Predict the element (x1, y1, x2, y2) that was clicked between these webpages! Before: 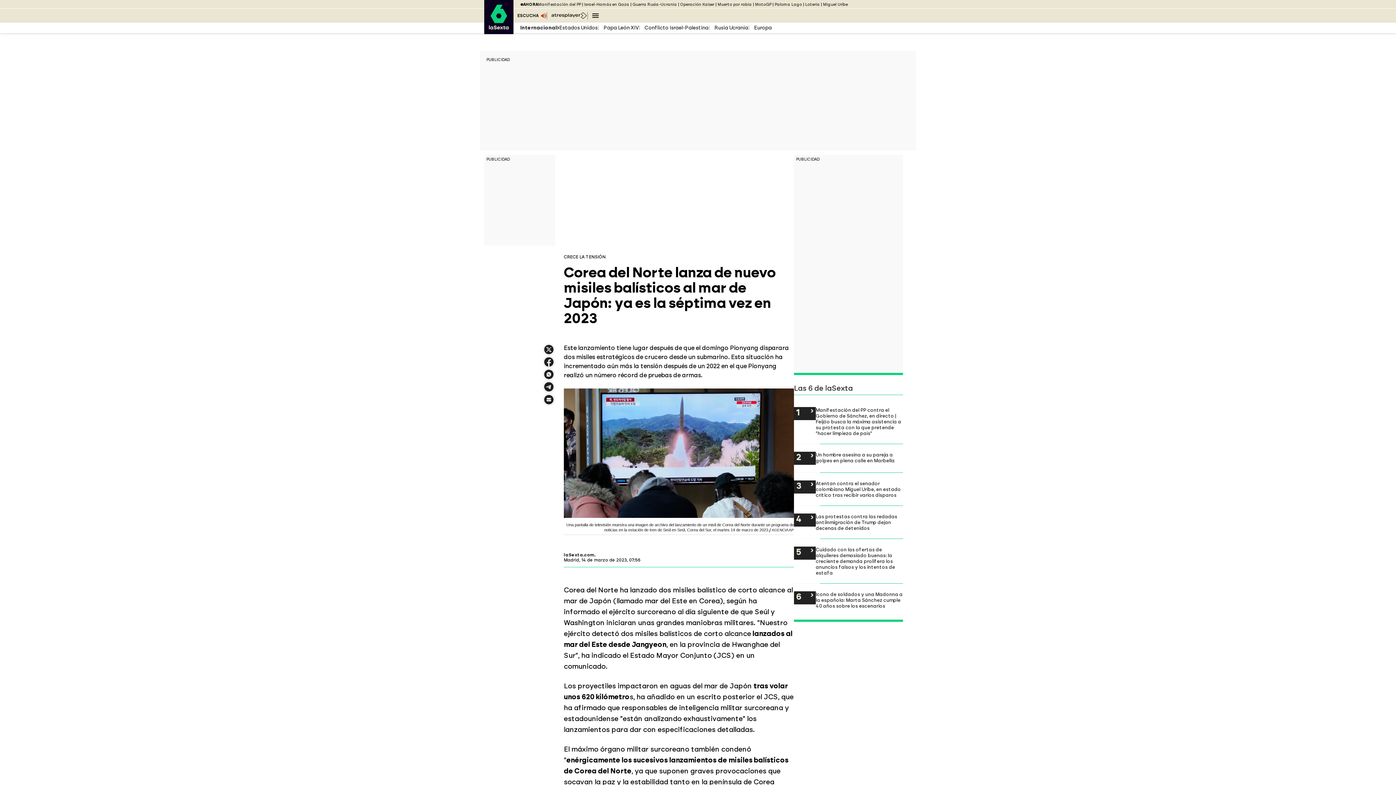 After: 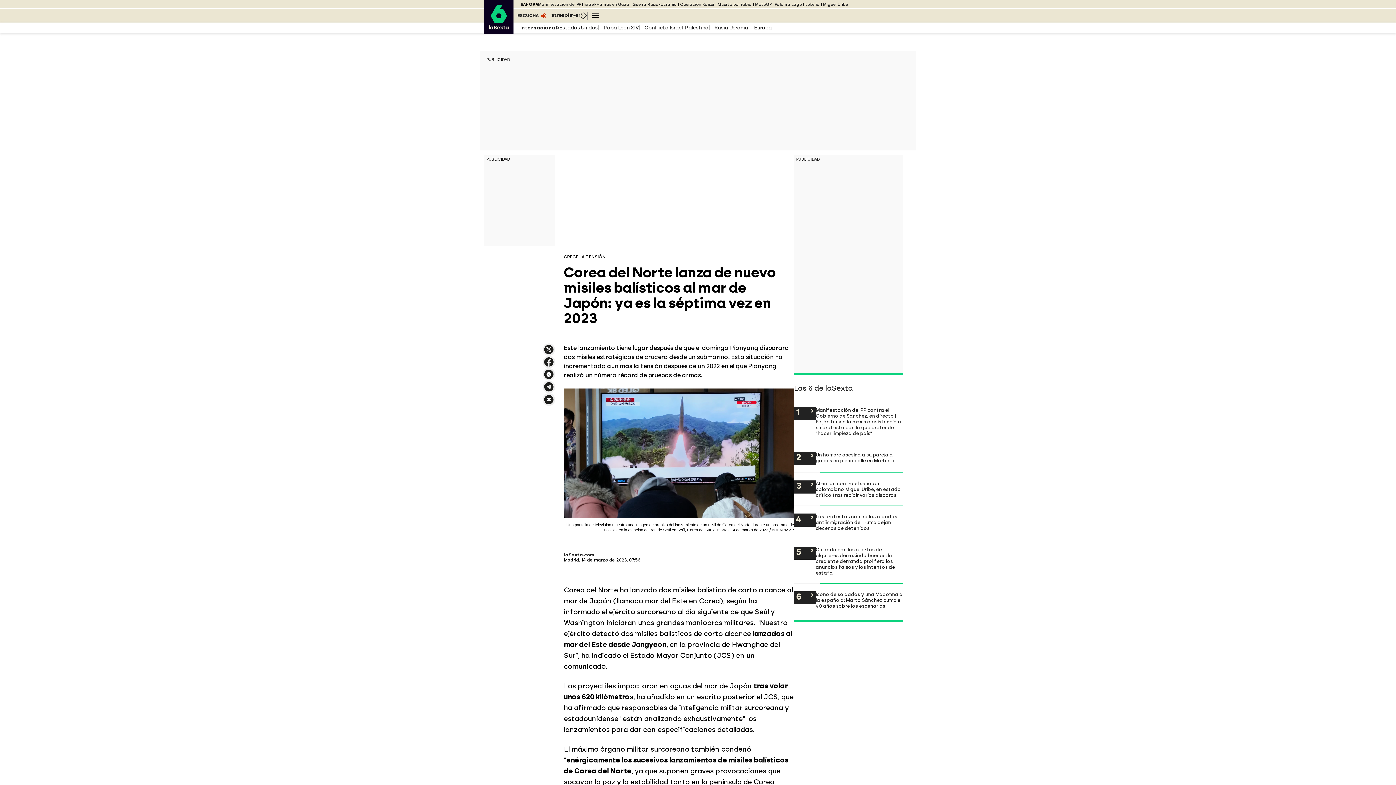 Action: bbox: (542, 393, 555, 406) label: Compartir por correo